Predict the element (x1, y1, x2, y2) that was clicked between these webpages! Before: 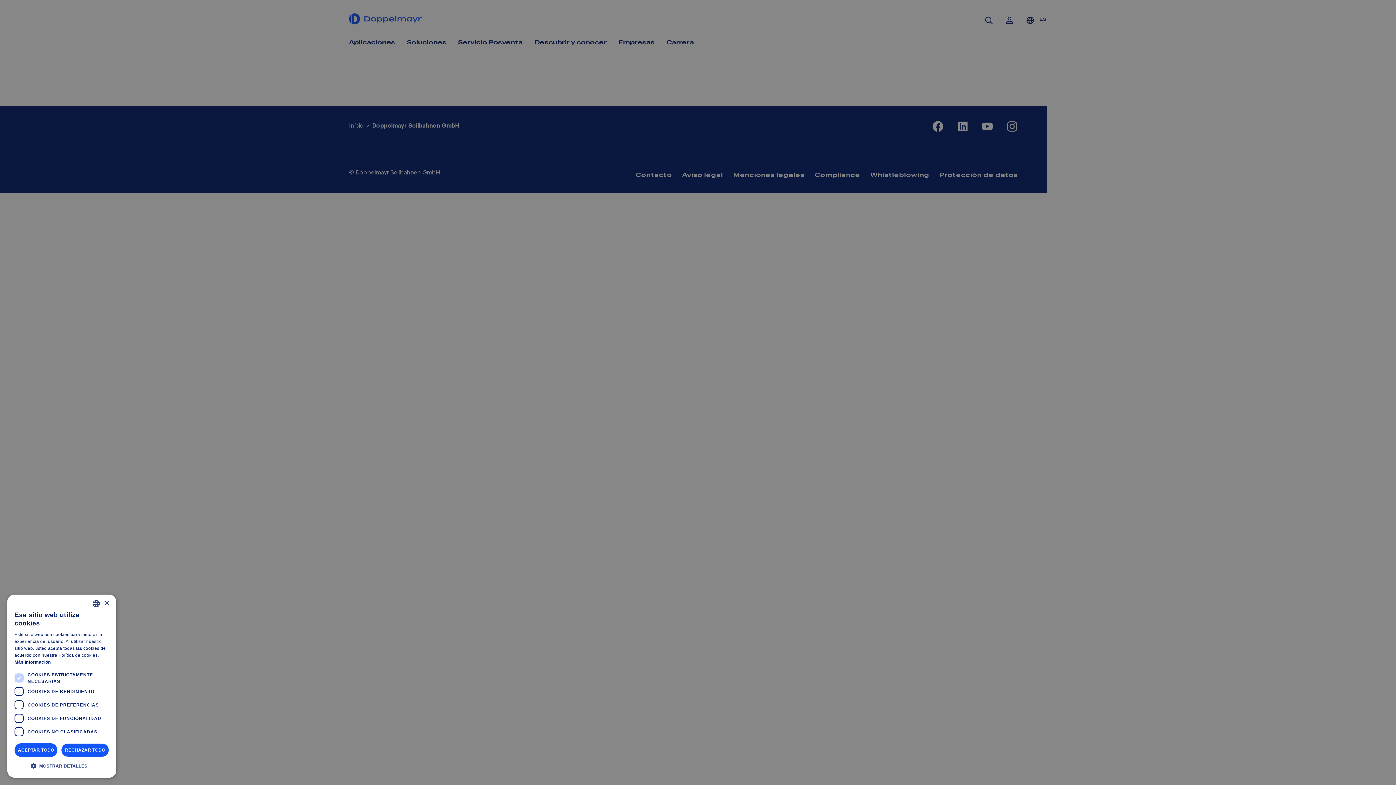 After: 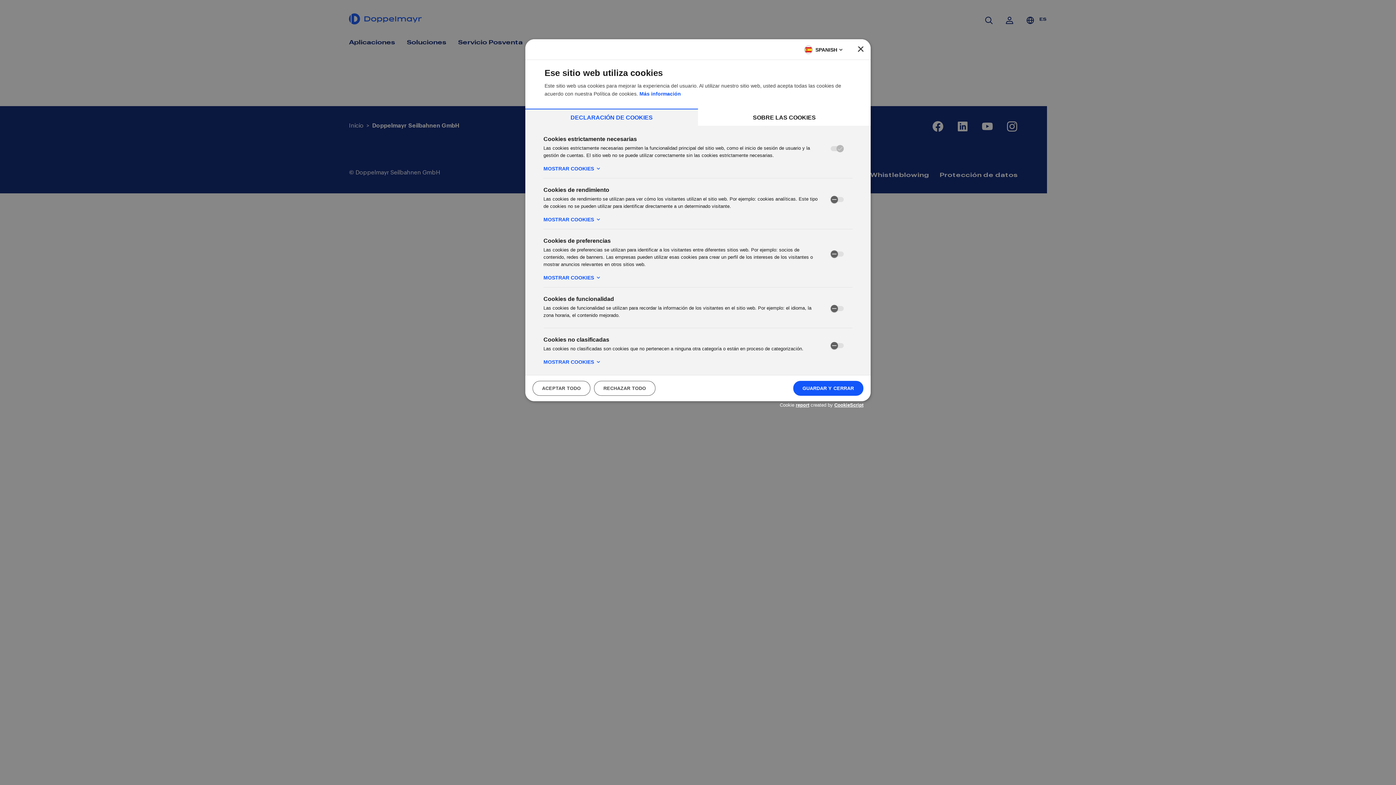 Action: label:  MOSTRAR DETALLES bbox: (14, 762, 109, 770)